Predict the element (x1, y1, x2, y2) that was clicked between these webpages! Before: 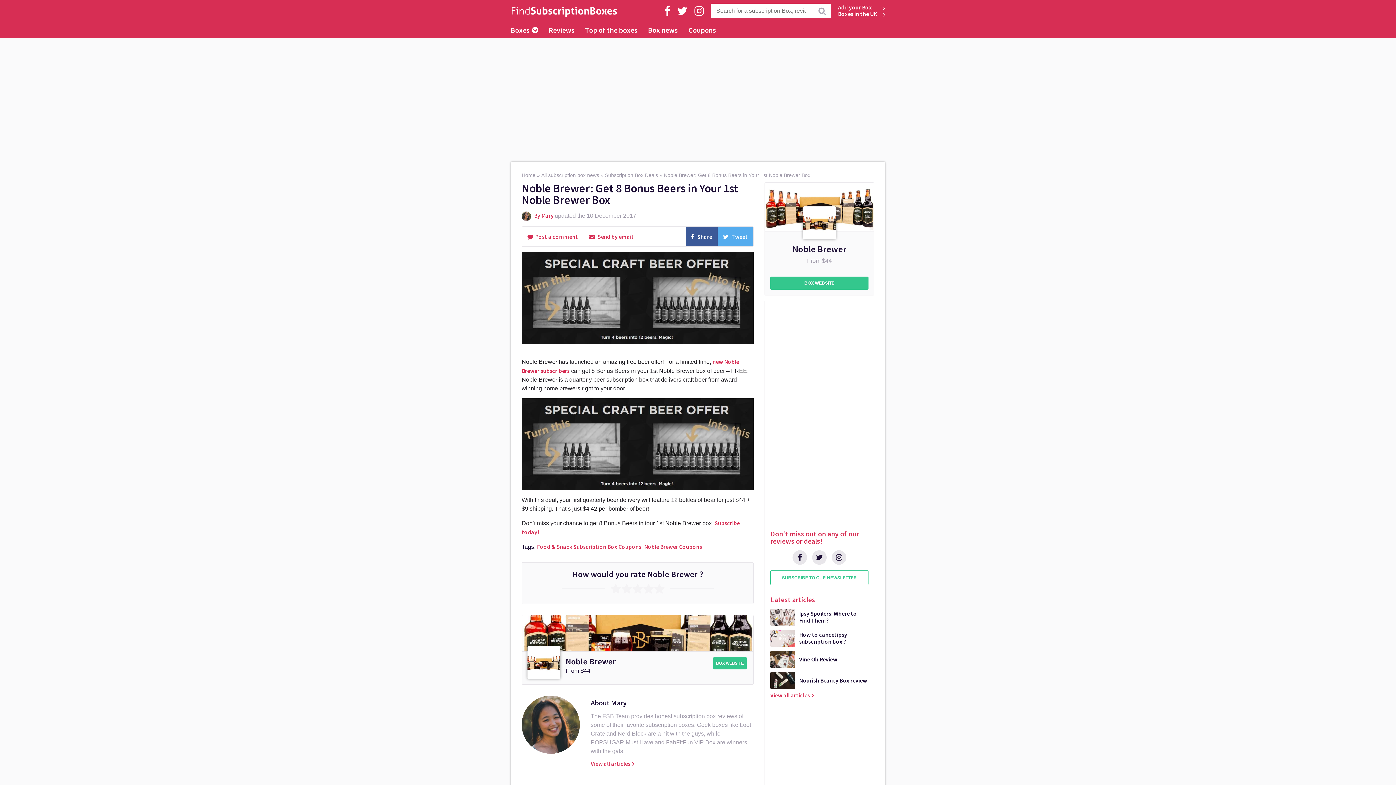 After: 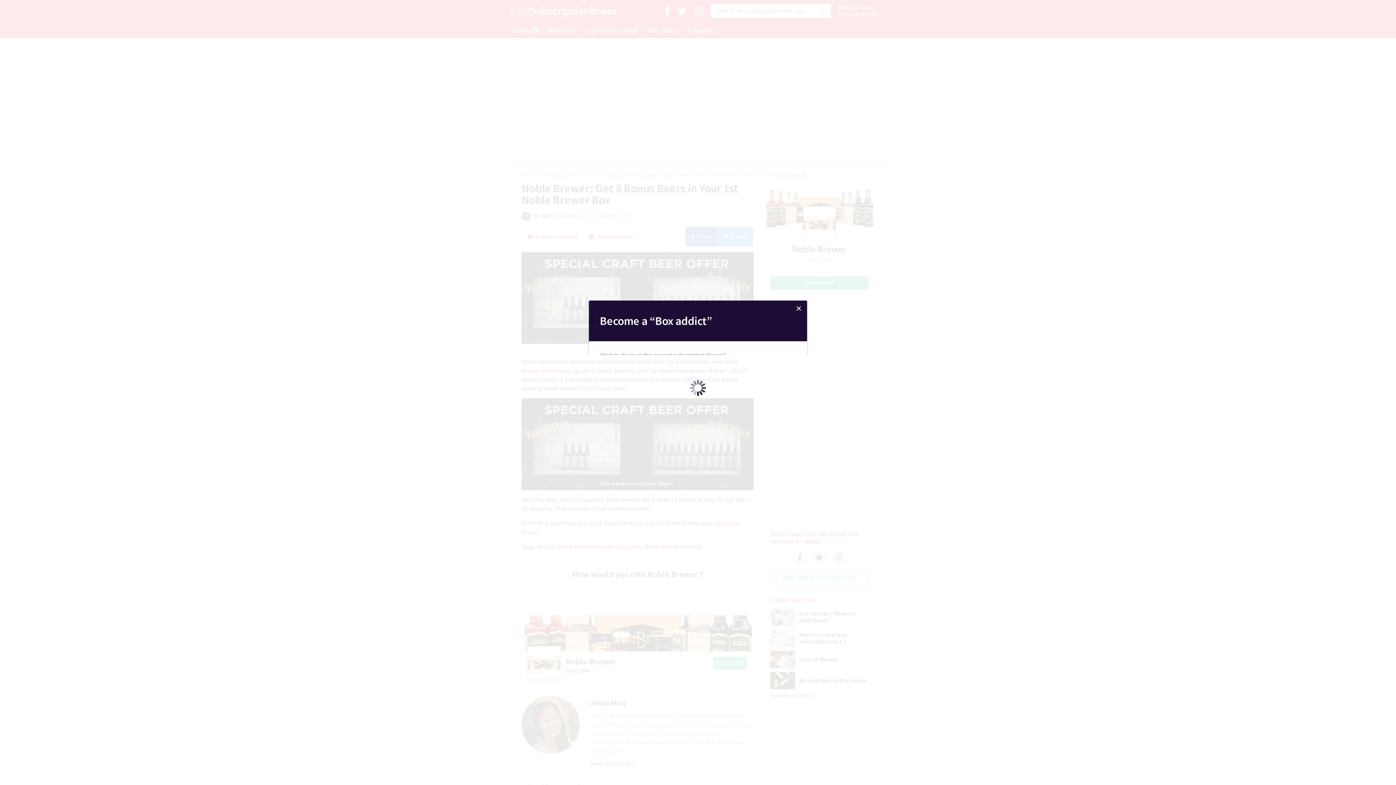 Action: label: SUBSCRIBE TO OUR NEWSLETTER bbox: (770, 570, 868, 585)